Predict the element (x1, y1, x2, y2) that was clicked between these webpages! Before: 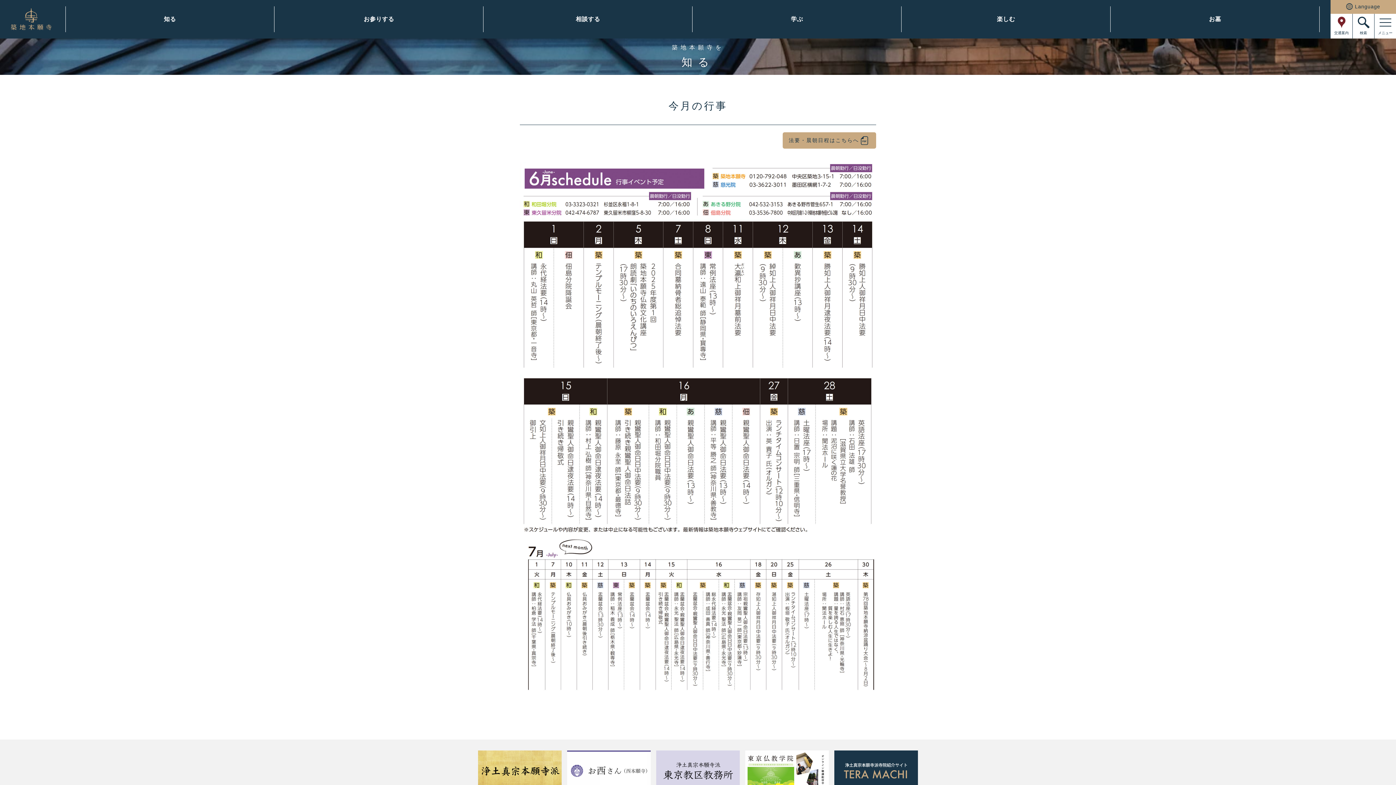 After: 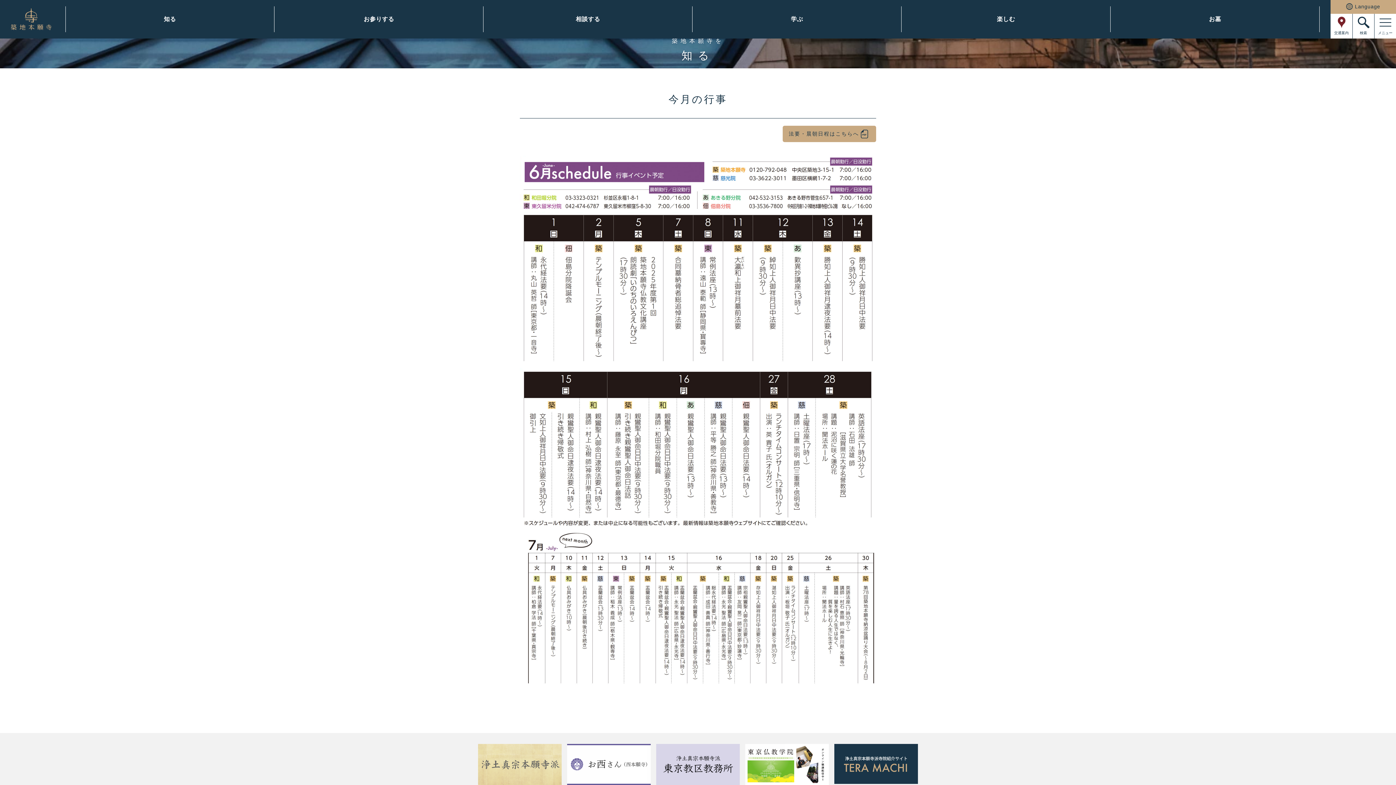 Action: bbox: (478, 750, 561, 792)